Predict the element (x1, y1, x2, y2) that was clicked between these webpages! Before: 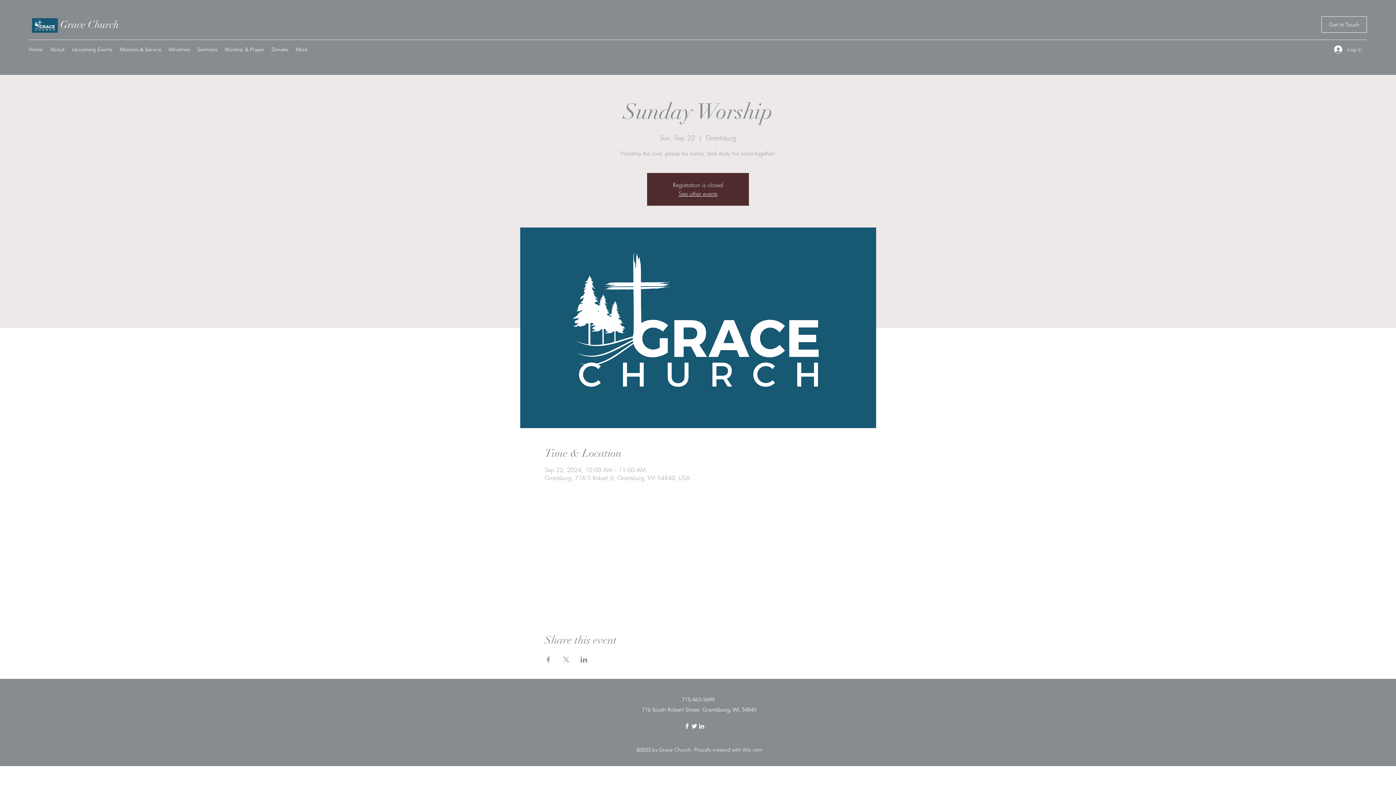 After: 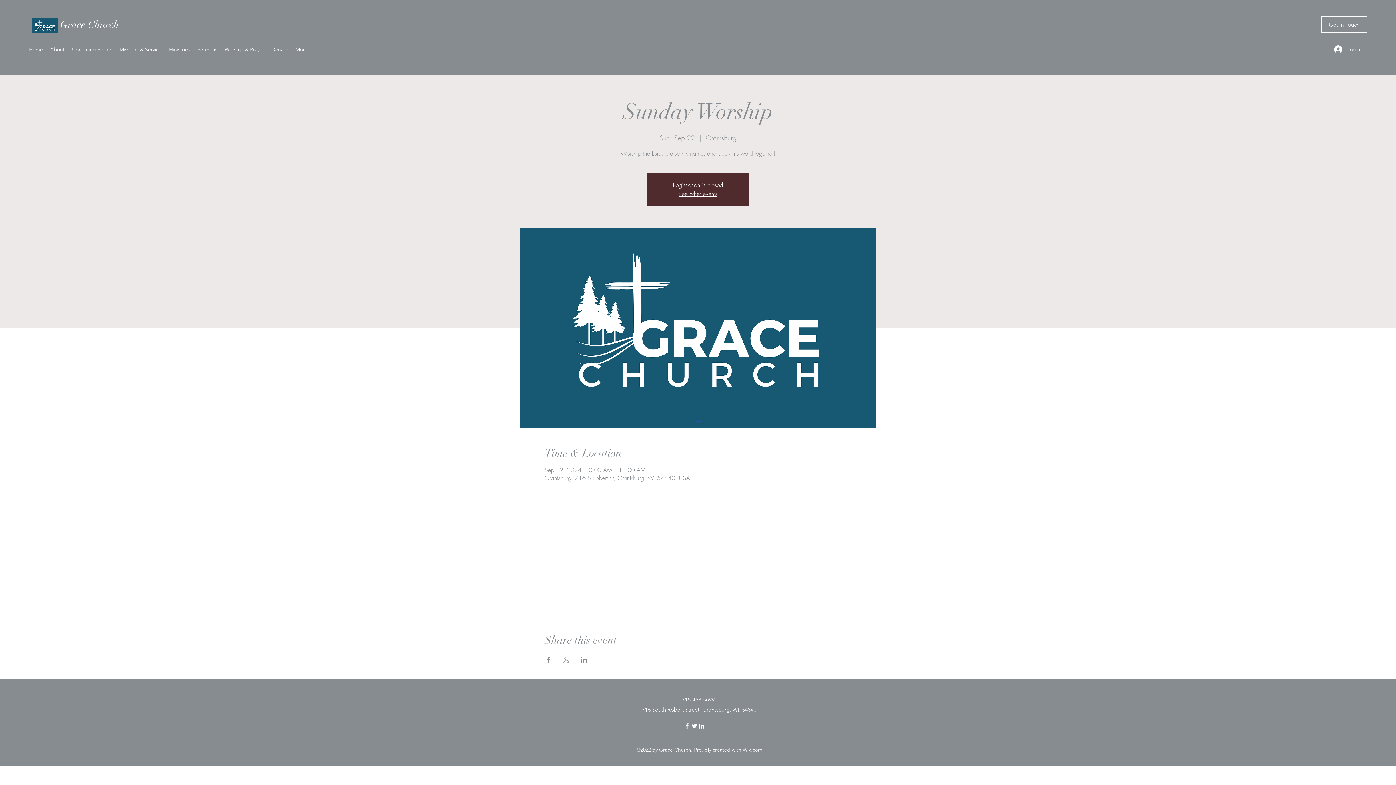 Action: bbox: (690, 722, 698, 730) label: Twitter